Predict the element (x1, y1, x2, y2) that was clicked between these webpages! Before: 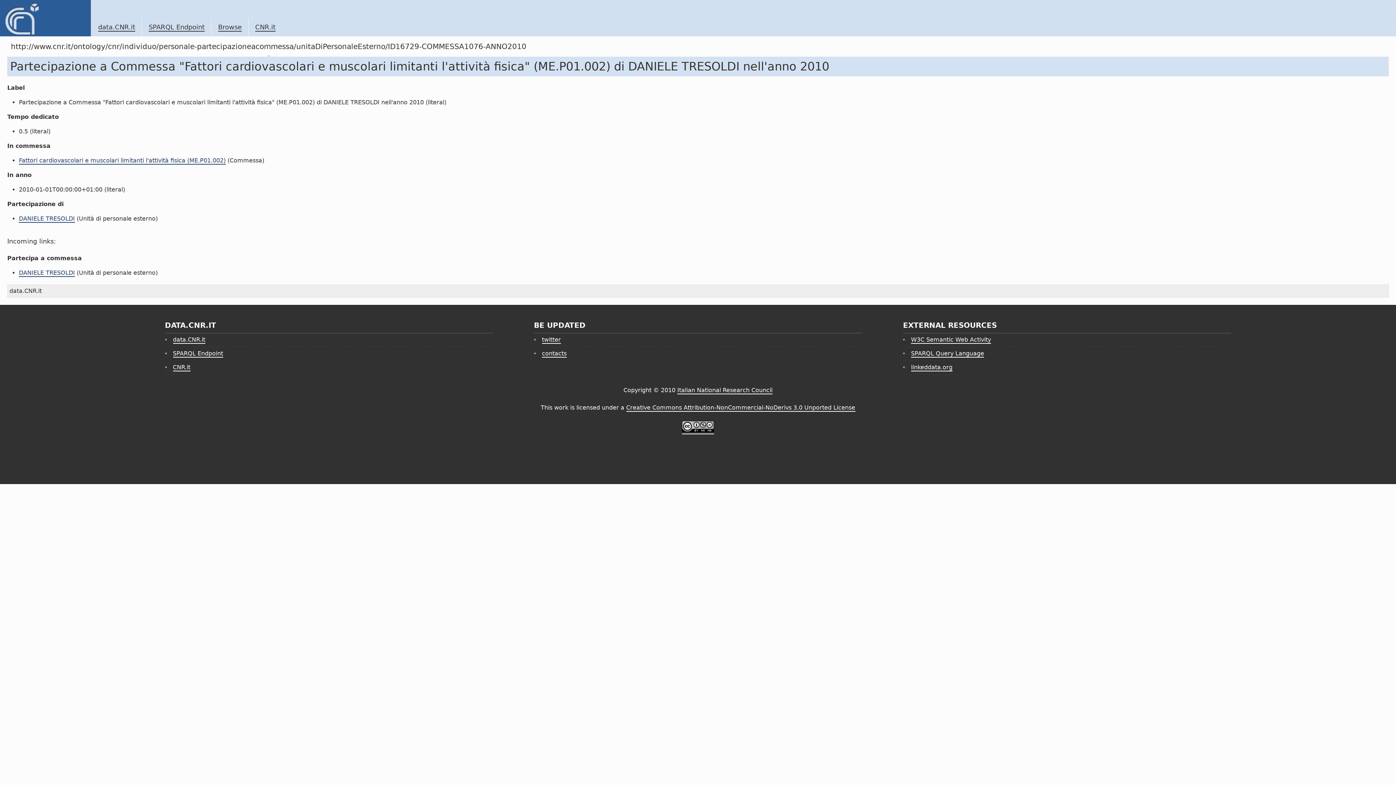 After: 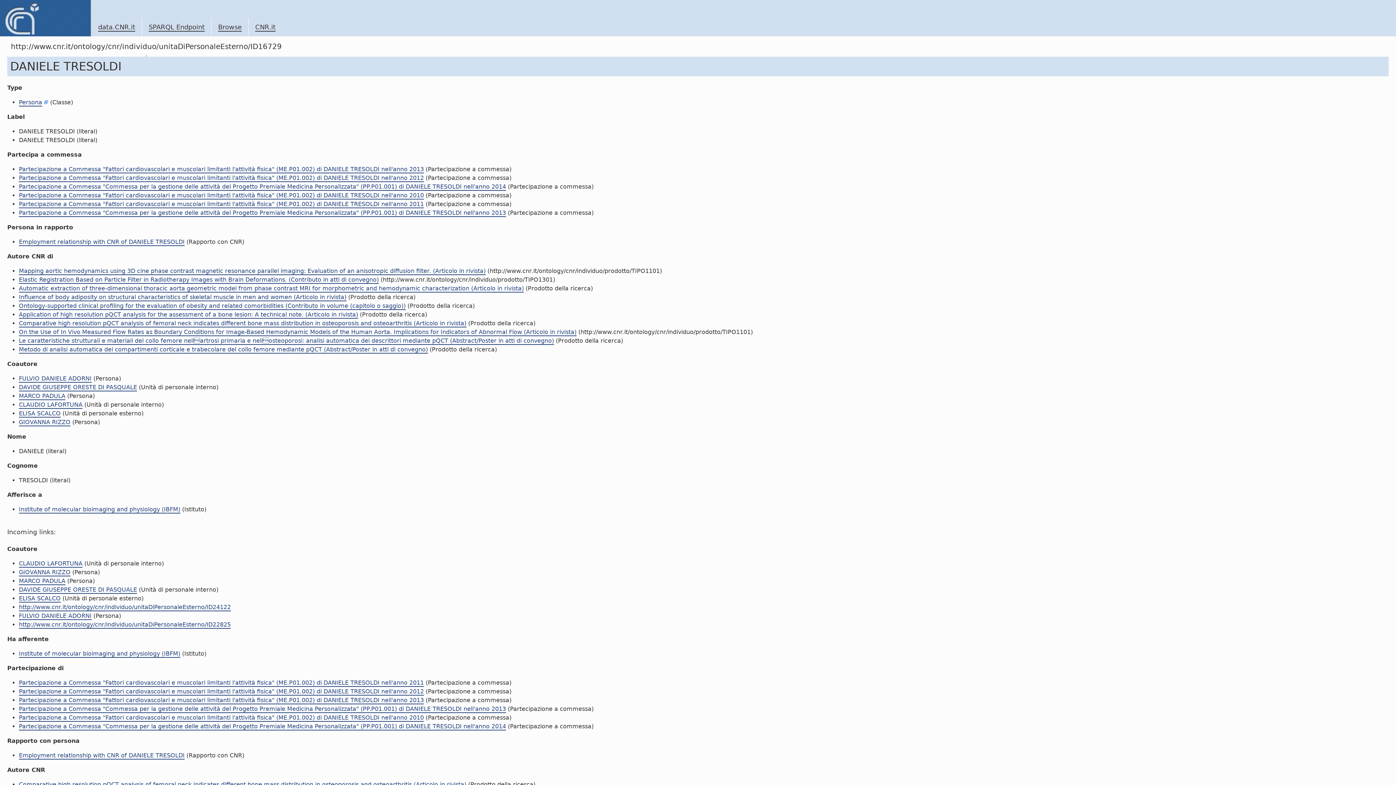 Action: bbox: (18, 269, 74, 277) label: DANIELE TRESOLDI